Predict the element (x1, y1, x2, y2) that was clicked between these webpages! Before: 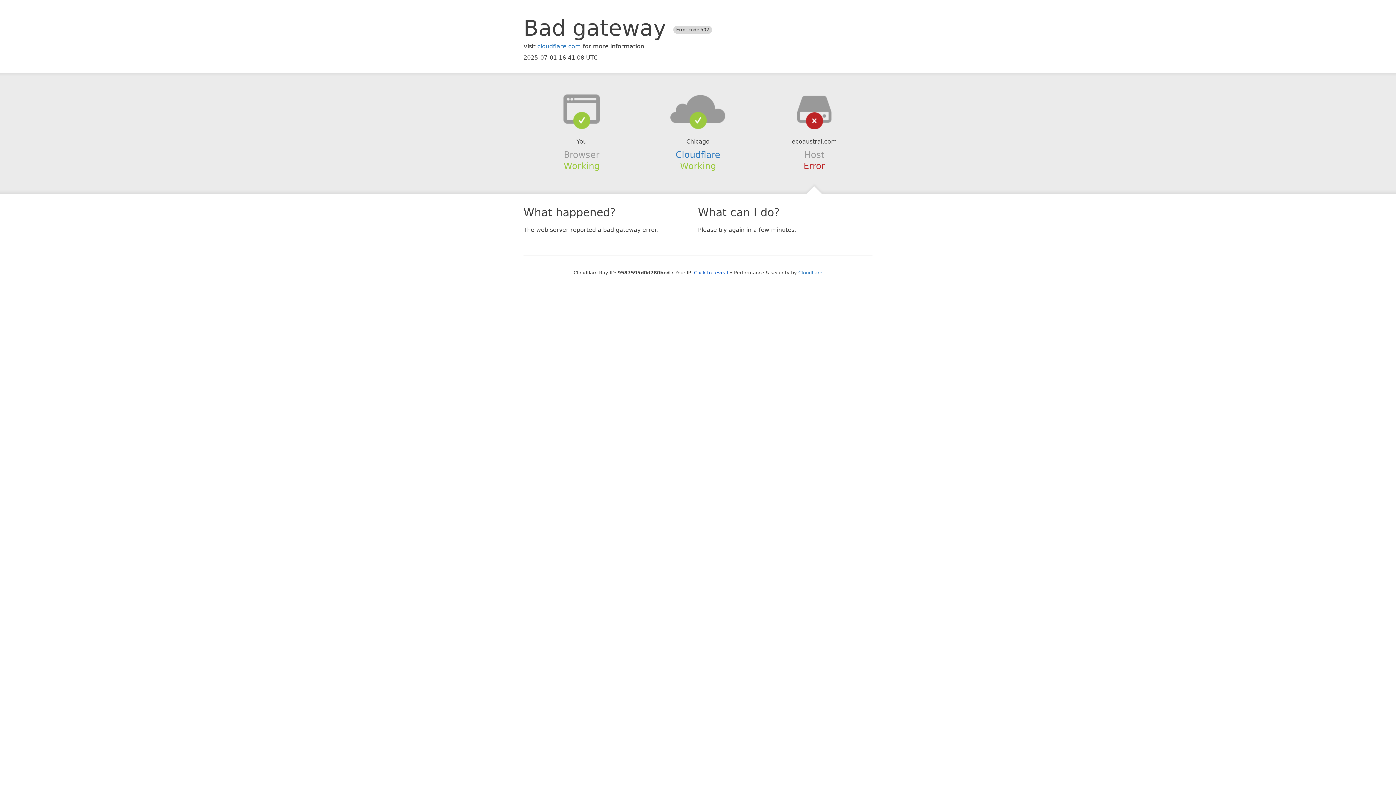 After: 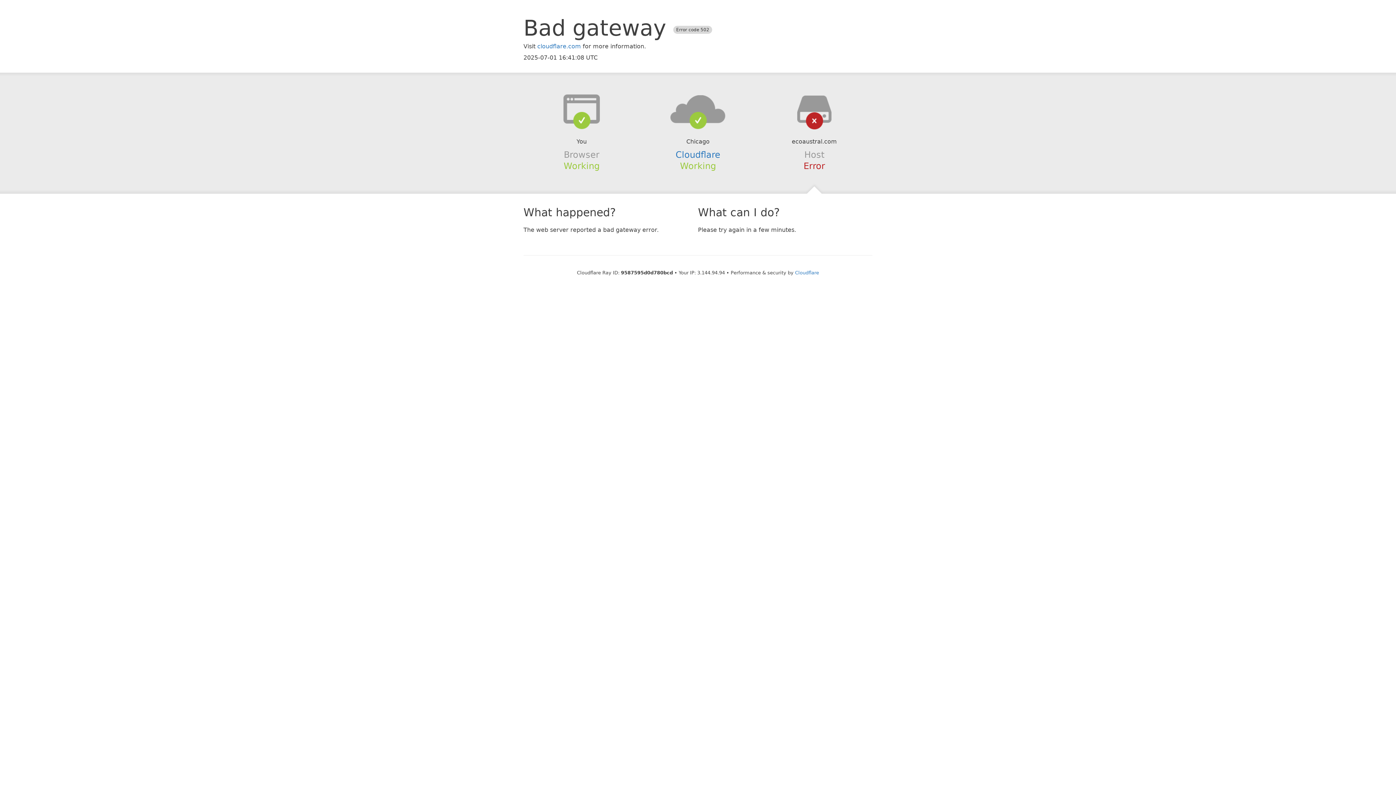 Action: label: Click to reveal bbox: (694, 270, 728, 275)